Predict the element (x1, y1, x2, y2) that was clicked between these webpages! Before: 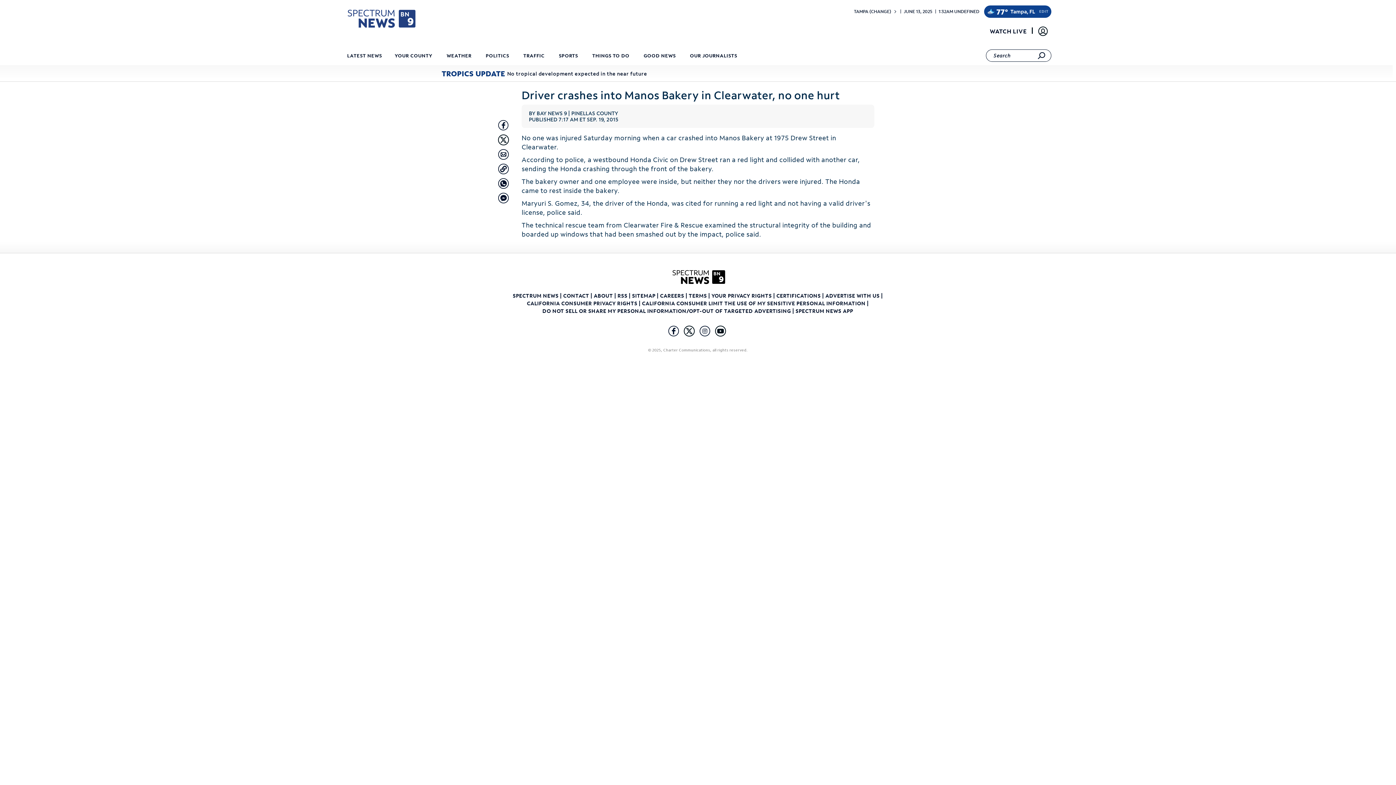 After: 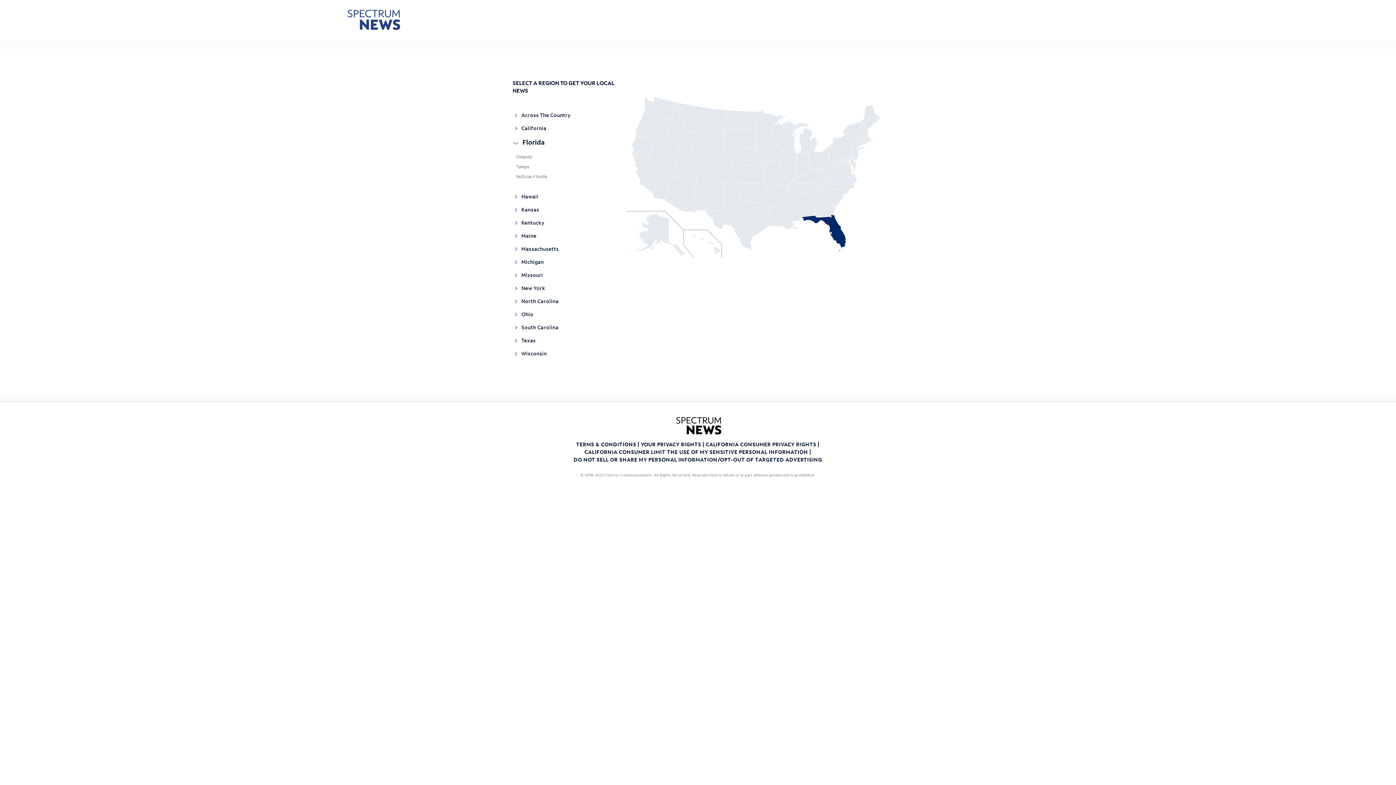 Action: bbox: (854, 8, 891, 14) label: TAMPA (CHANGE)